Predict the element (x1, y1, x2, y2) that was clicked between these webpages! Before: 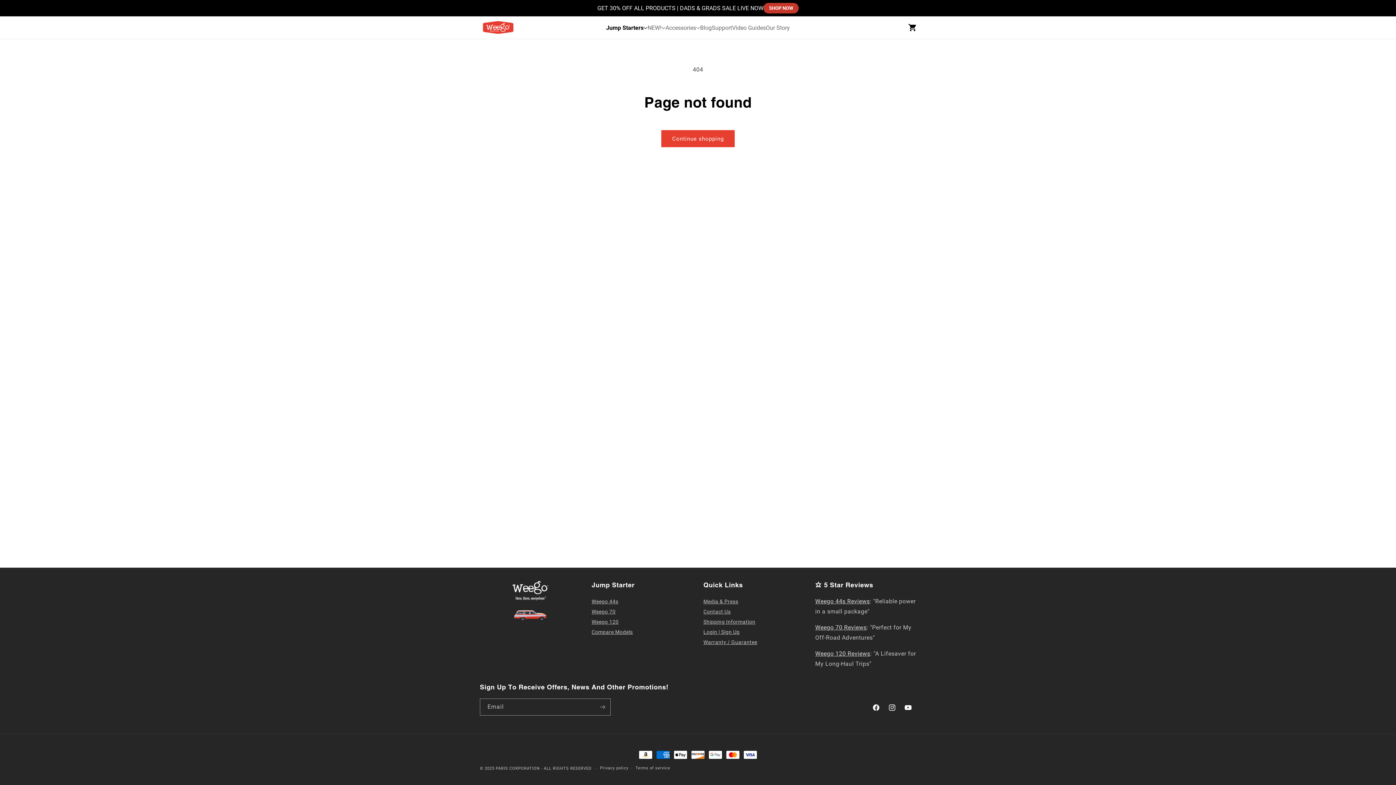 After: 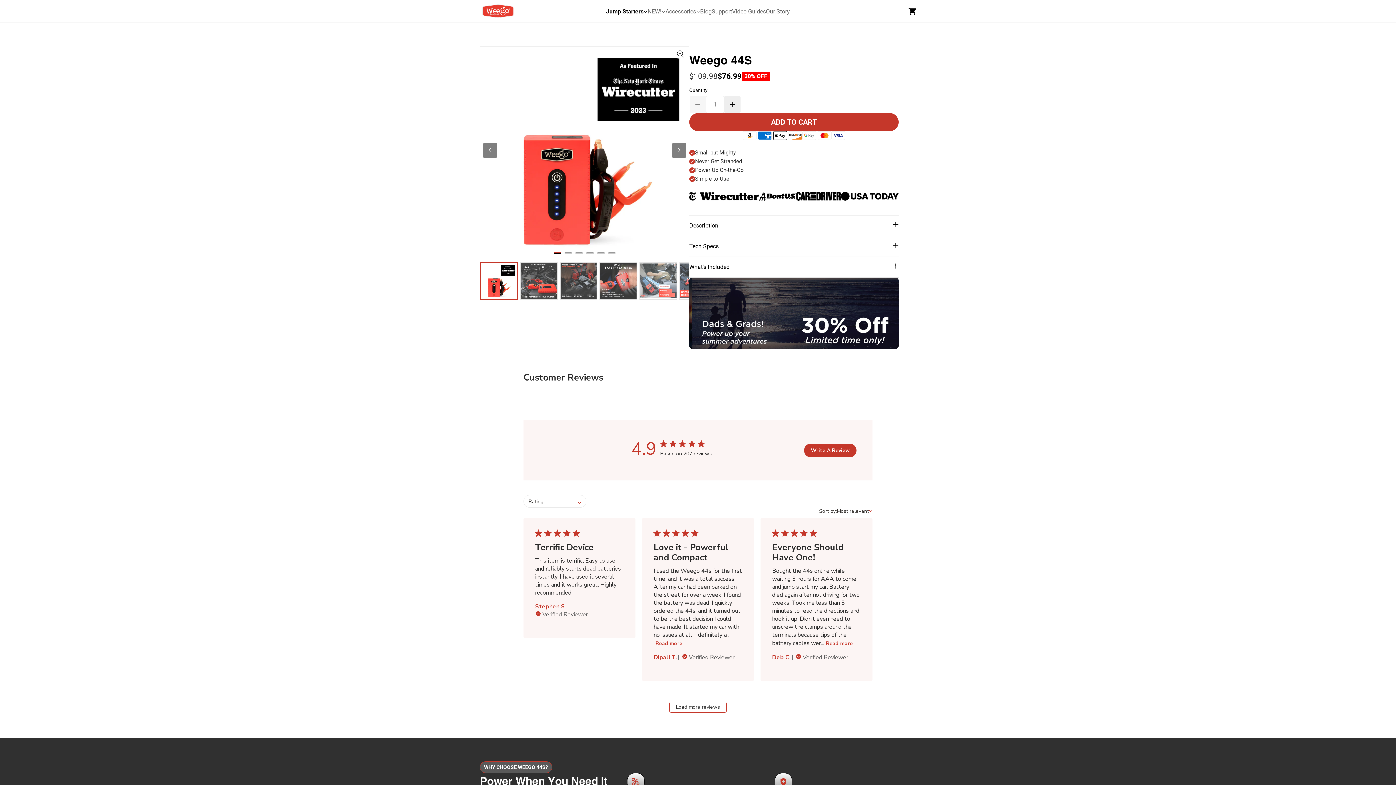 Action: bbox: (591, 597, 618, 606) label: Weego 44s